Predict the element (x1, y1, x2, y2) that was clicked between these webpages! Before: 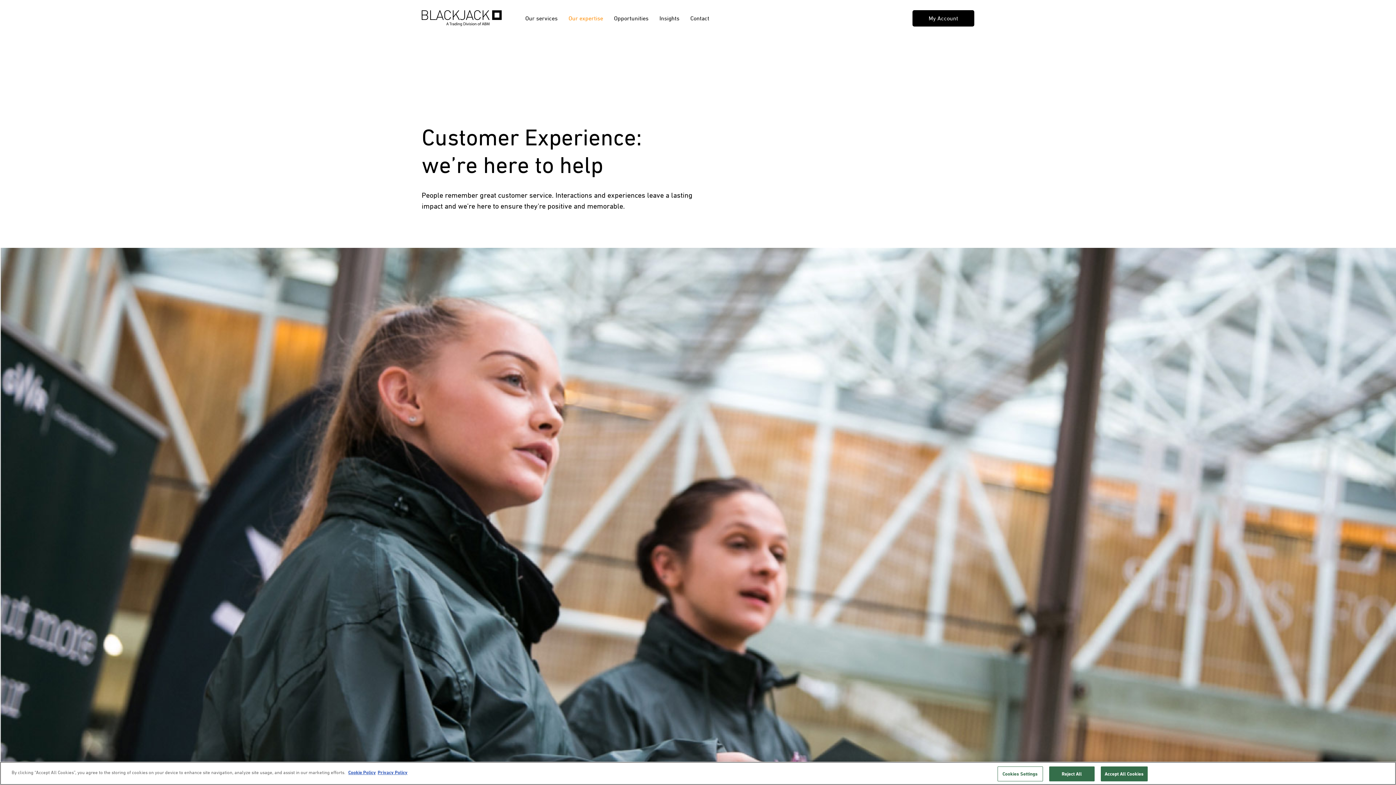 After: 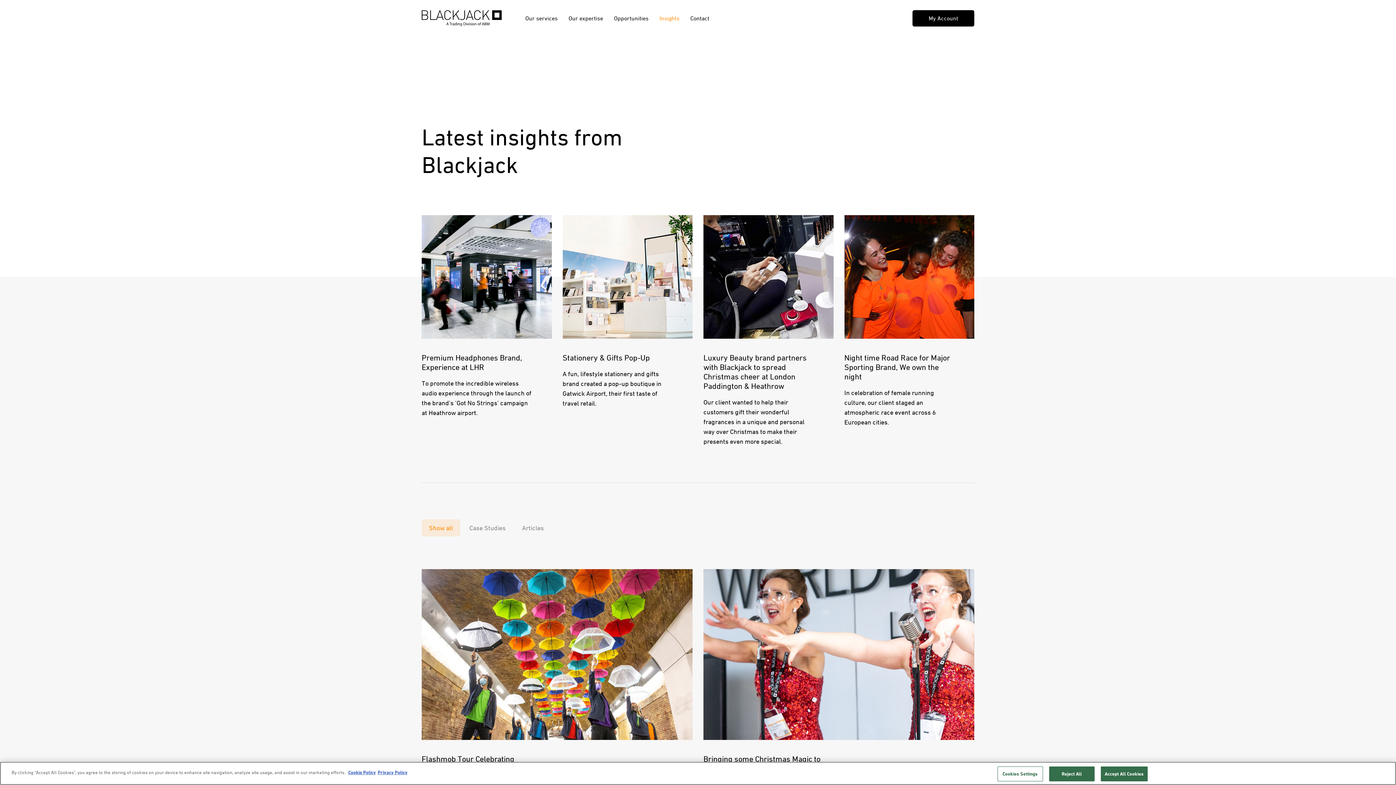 Action: bbox: (657, 12, 681, 24) label: Insights